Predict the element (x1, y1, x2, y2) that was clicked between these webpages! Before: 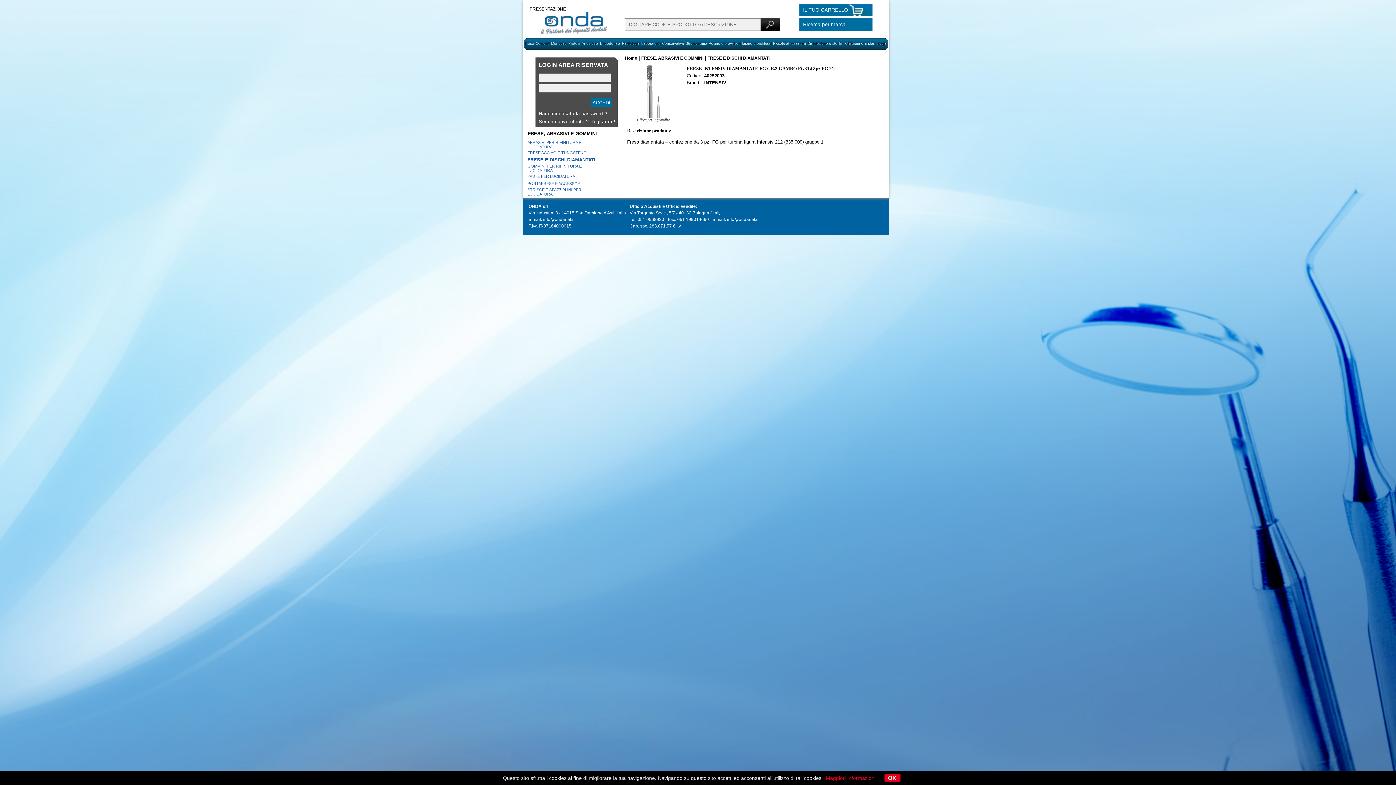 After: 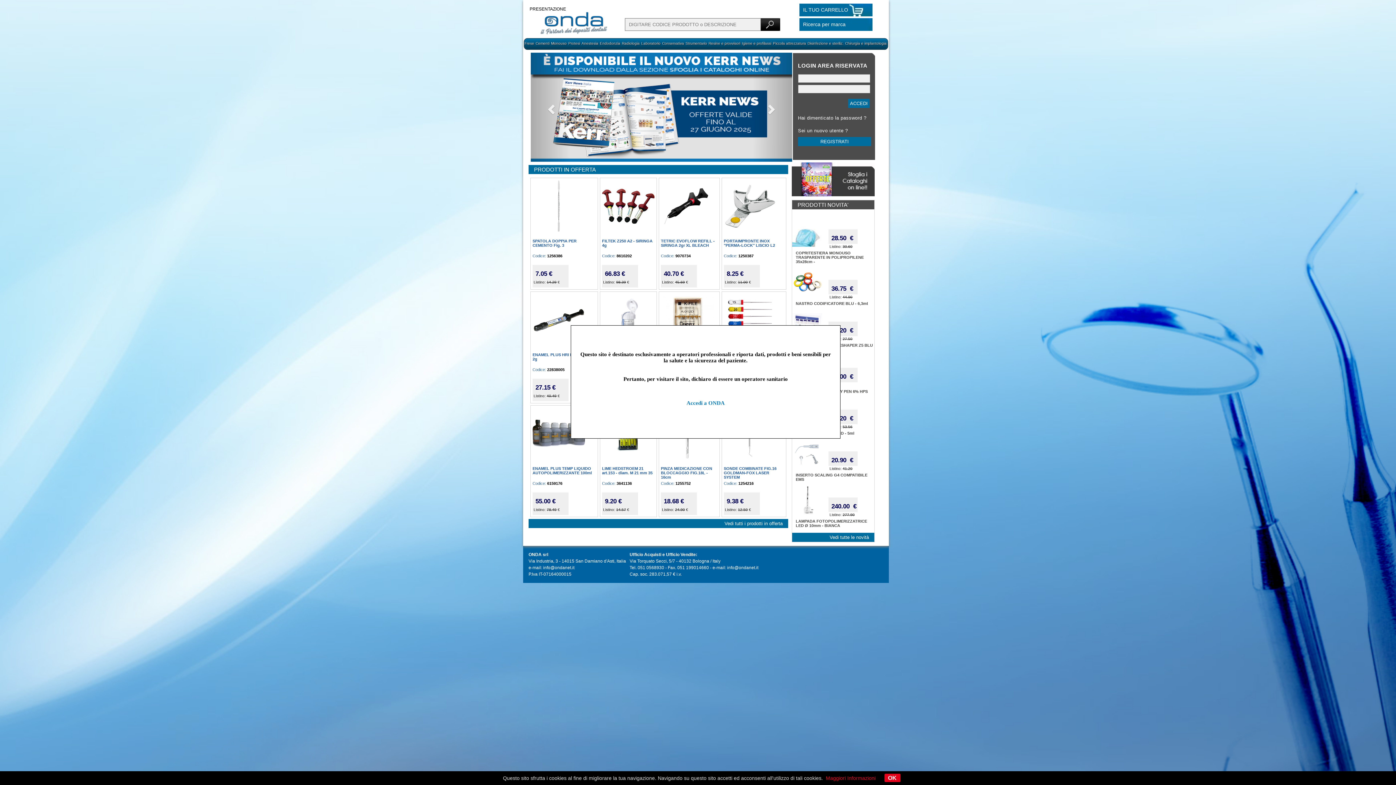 Action: label: Home bbox: (625, 55, 637, 60)